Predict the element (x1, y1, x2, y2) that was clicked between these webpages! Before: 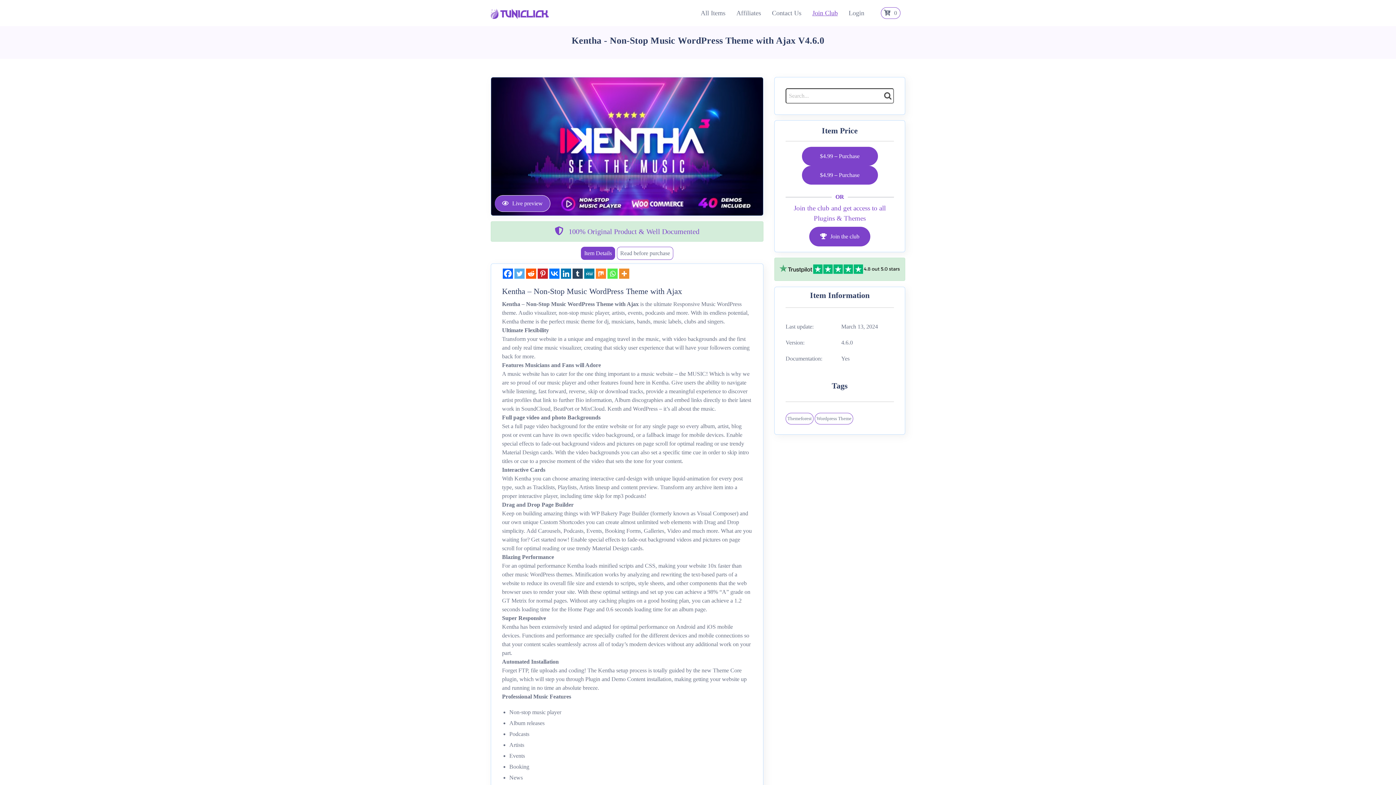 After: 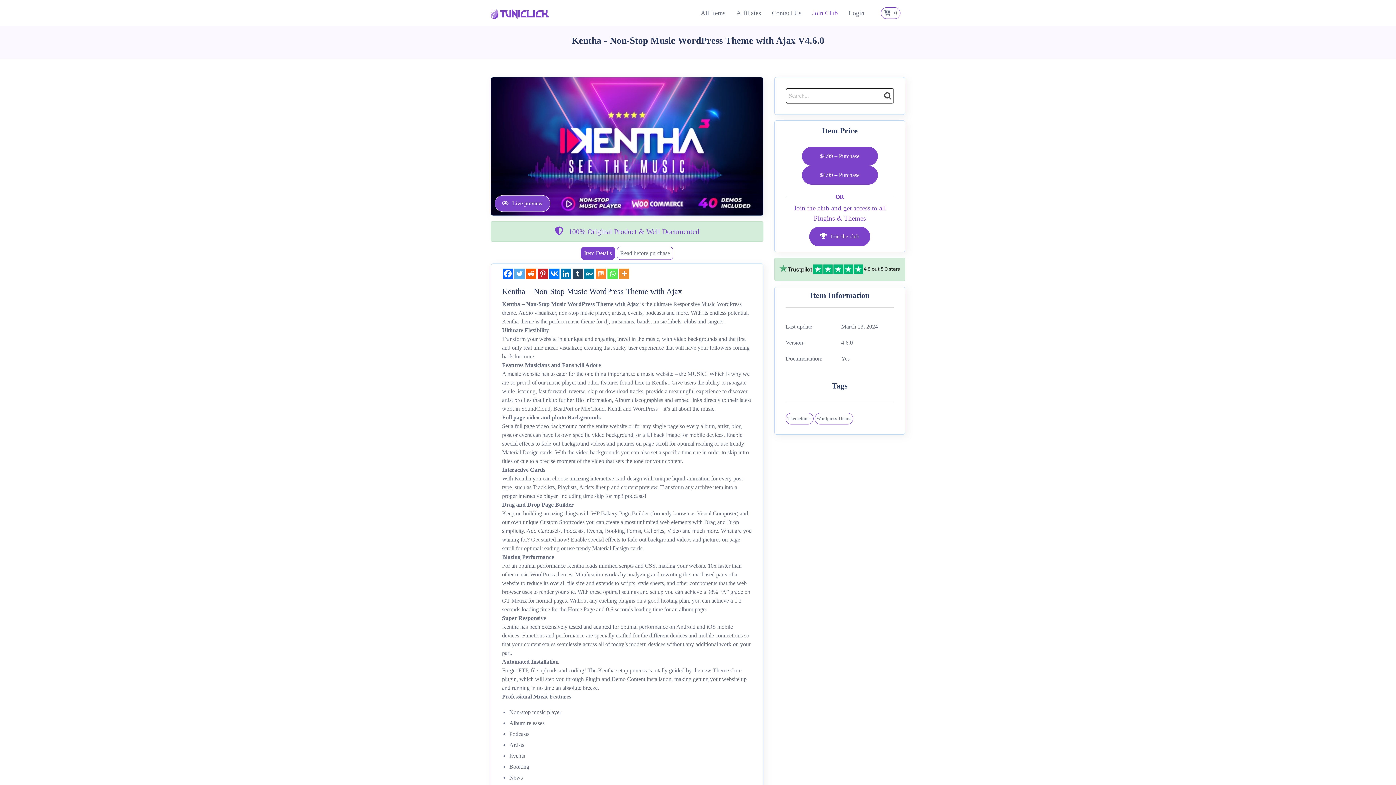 Action: bbox: (561, 268, 571, 278) label: Linkedin